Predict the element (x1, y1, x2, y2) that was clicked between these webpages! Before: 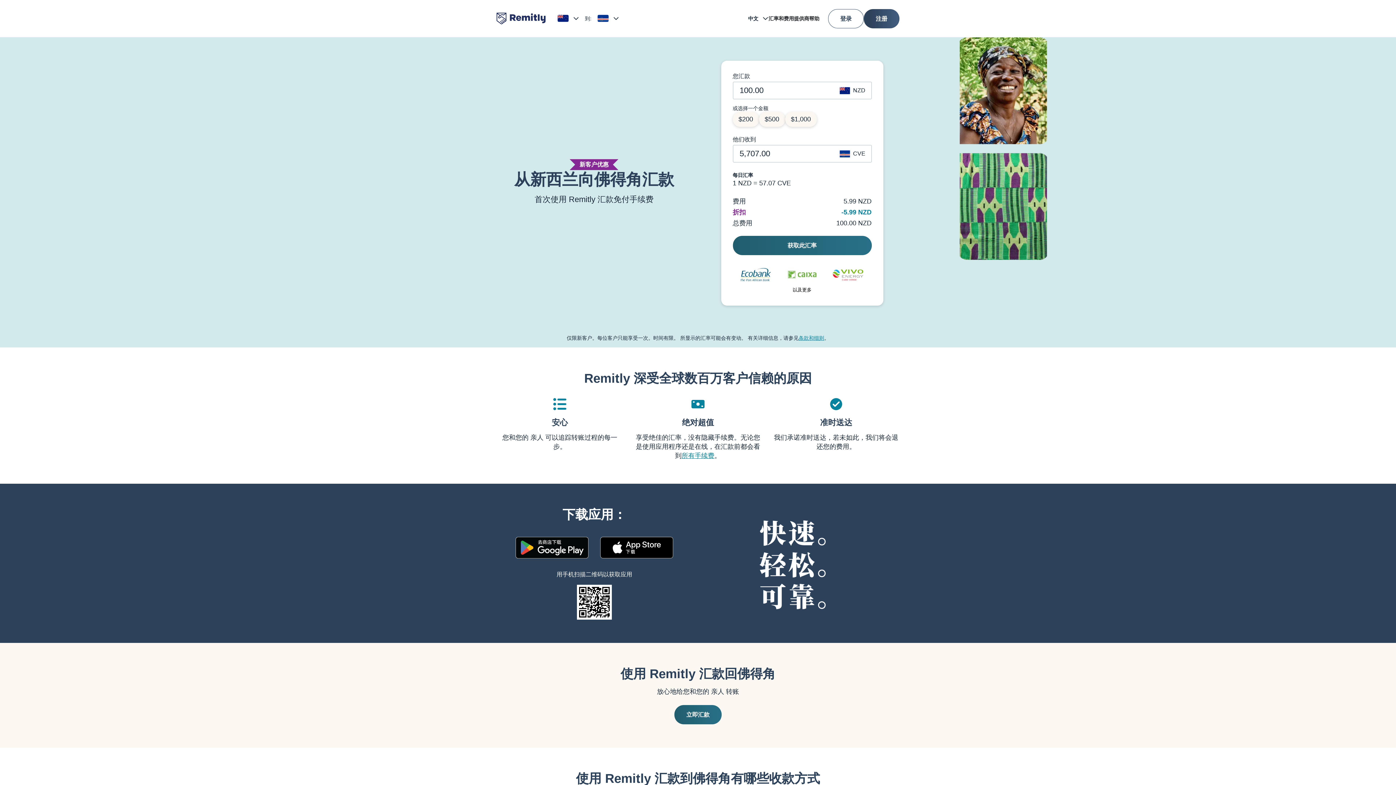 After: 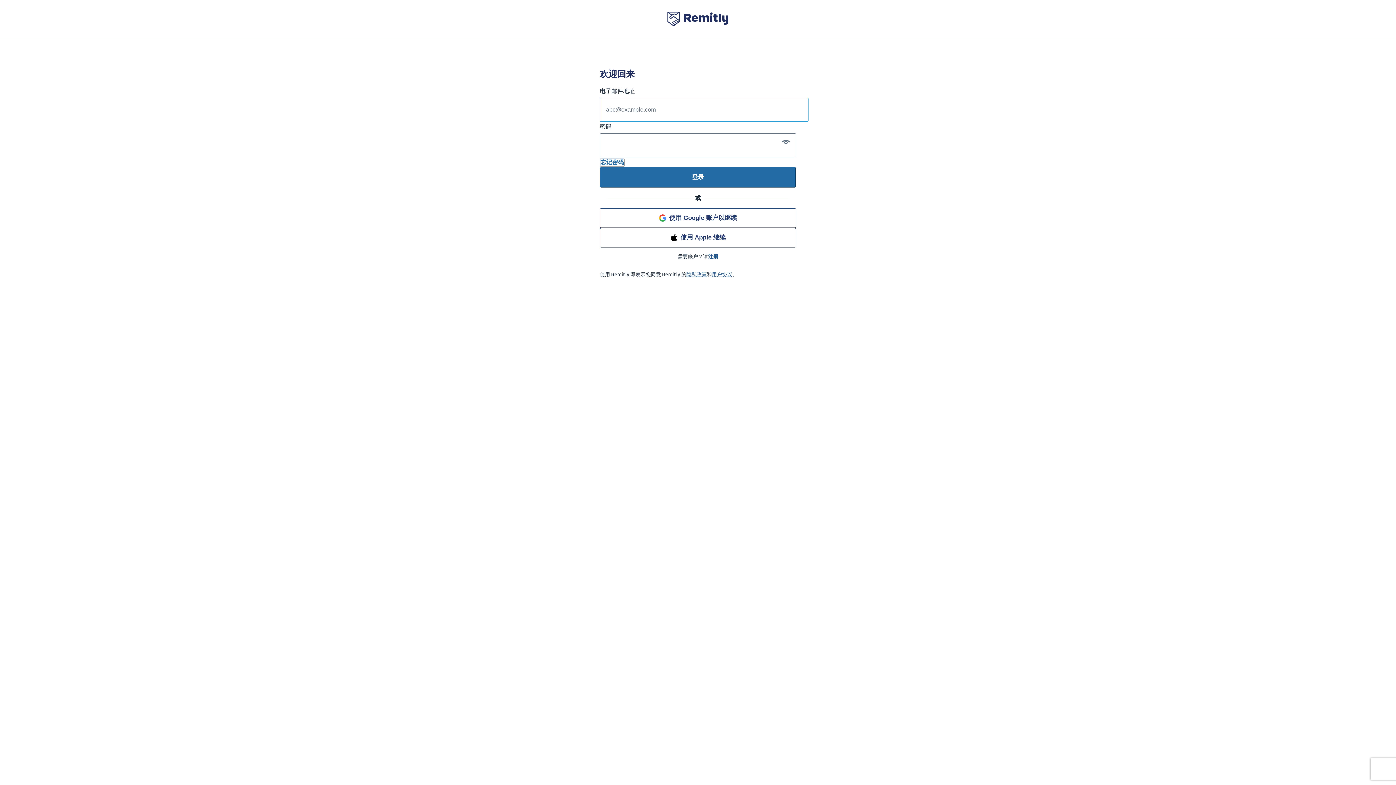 Action: label: 登录 bbox: (828, 8, 864, 28)